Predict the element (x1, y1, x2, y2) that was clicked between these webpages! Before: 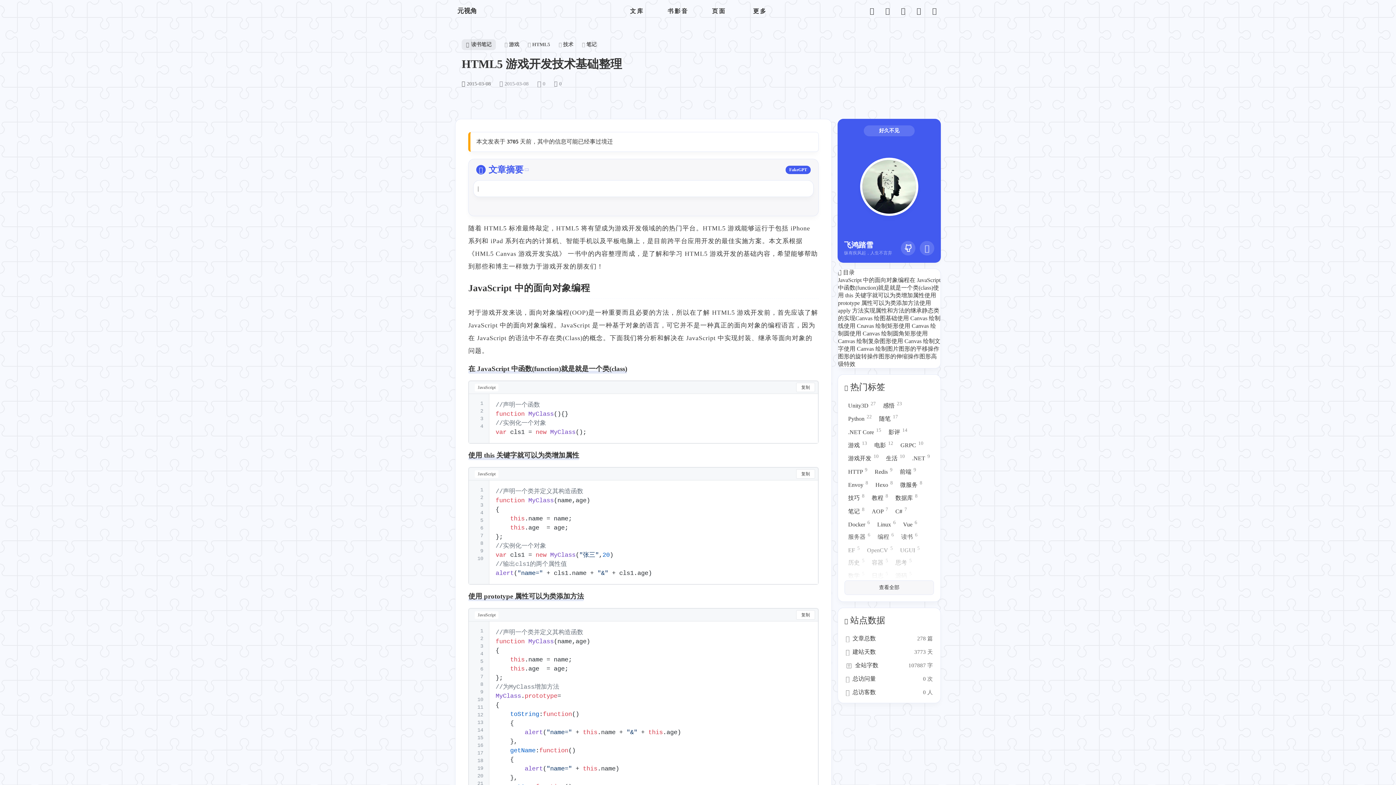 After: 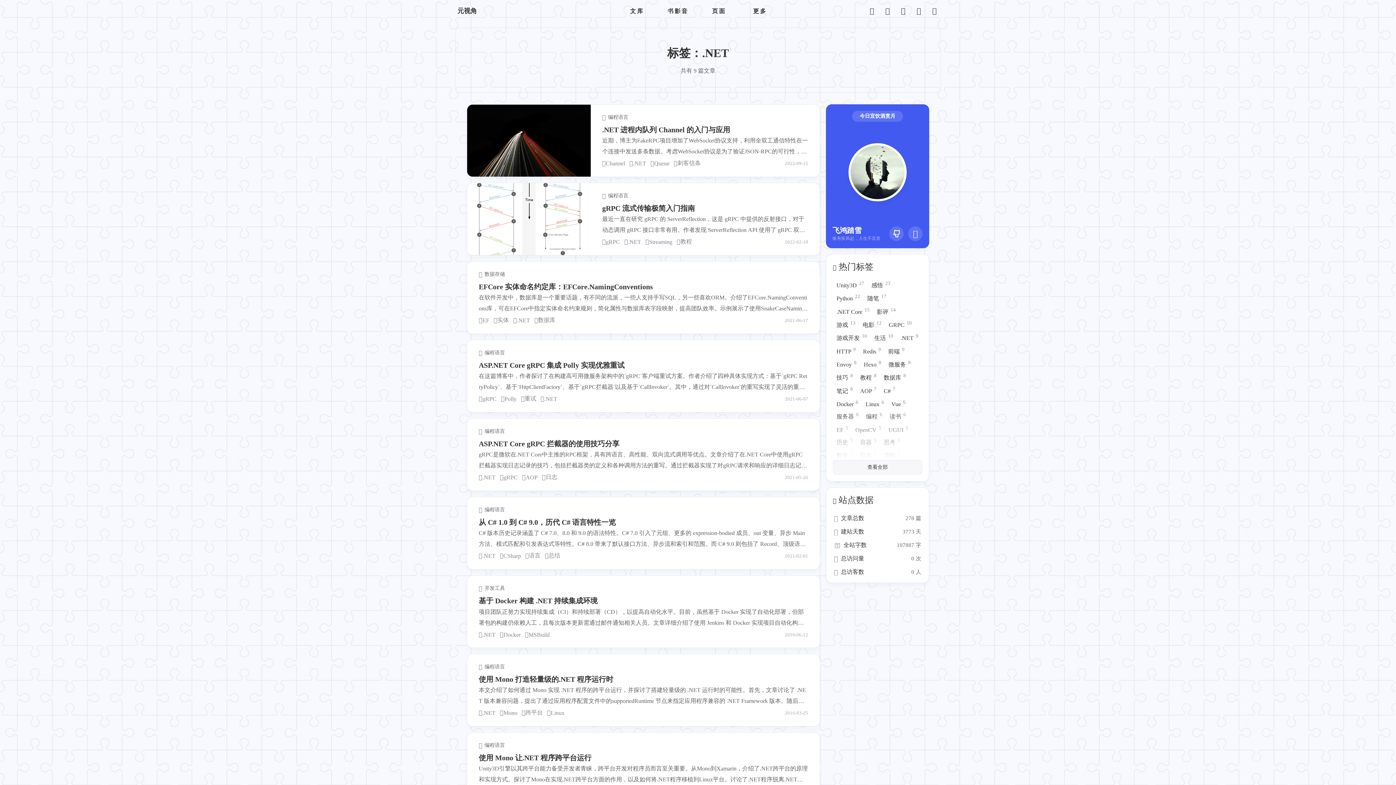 Action: bbox: (909, 452, 933, 464) label: .NET 9